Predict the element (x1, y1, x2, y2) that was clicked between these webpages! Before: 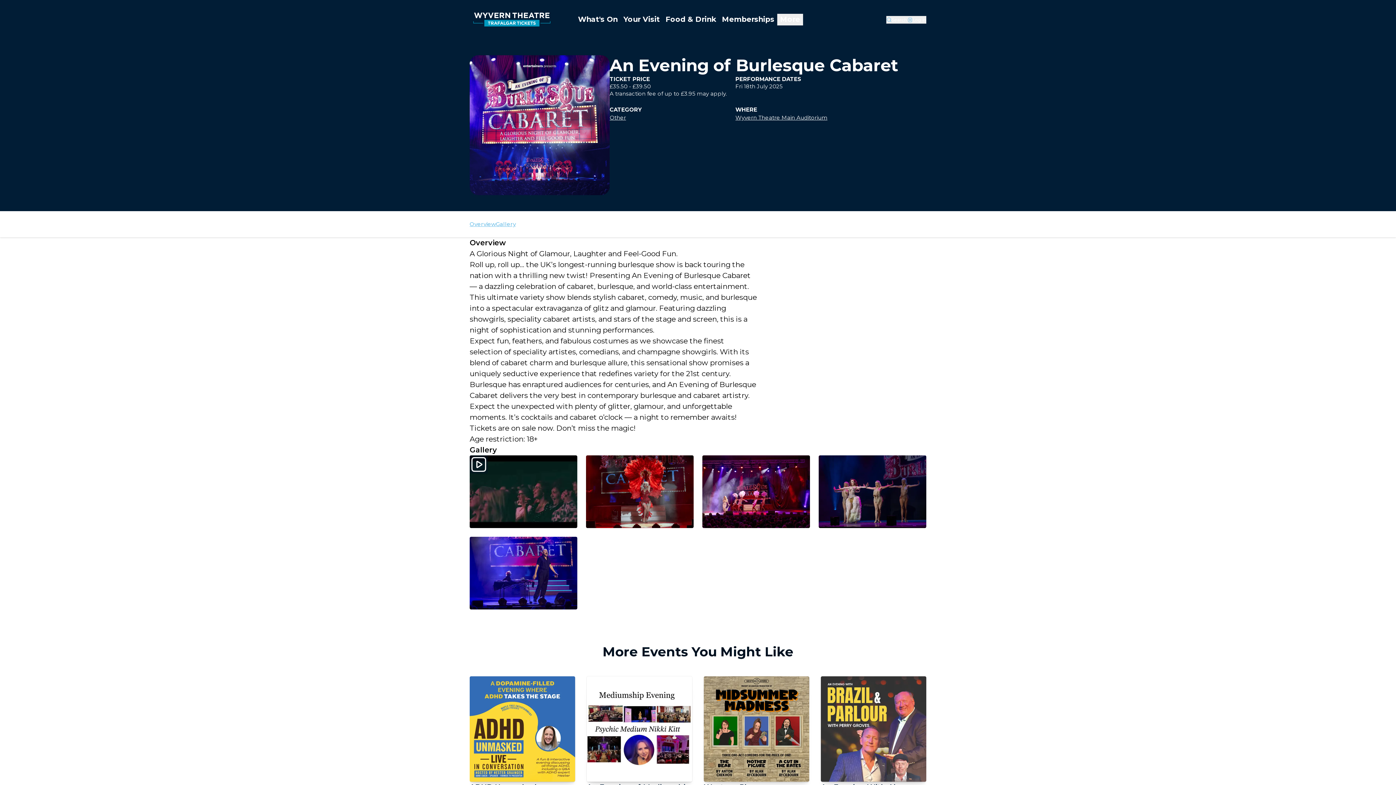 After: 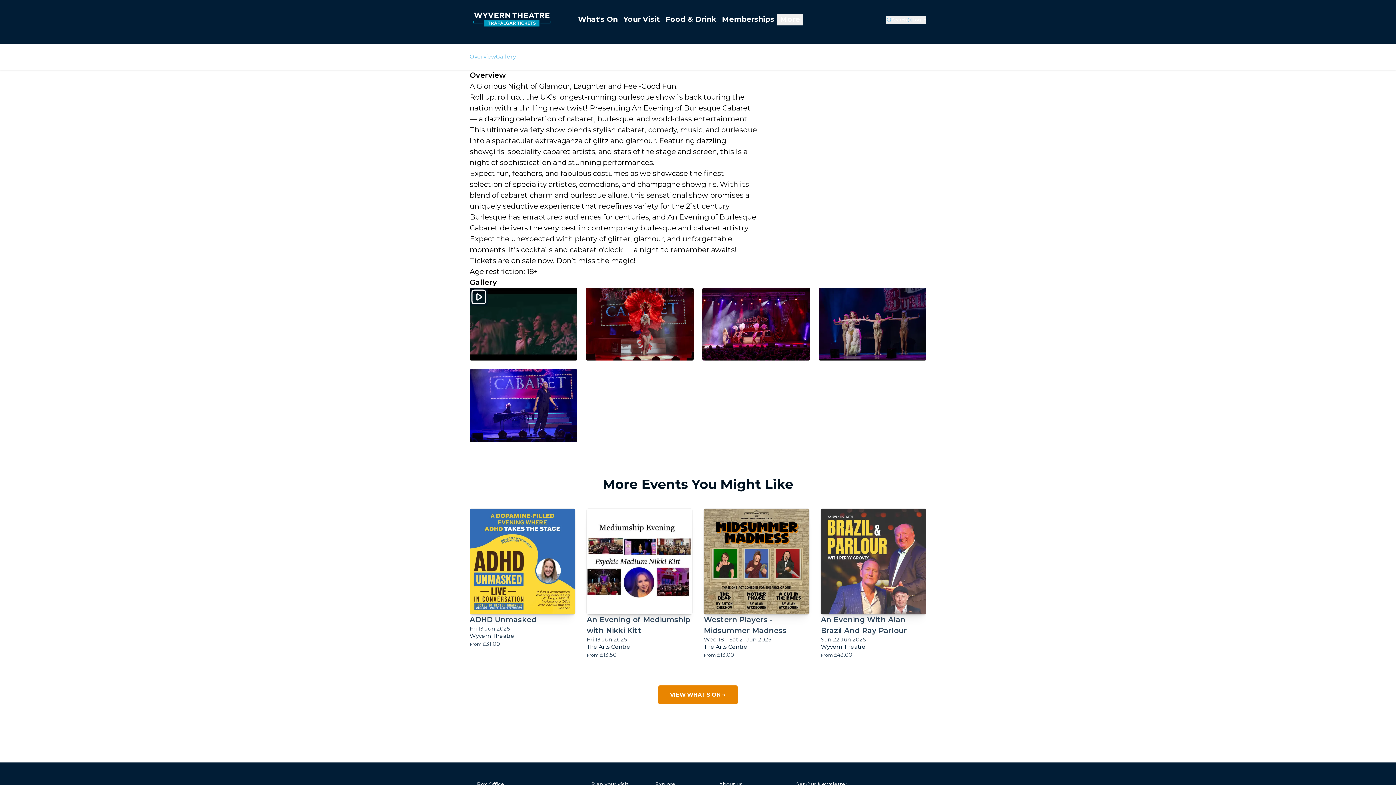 Action: bbox: (469, 216, 496, 232) label: Overview